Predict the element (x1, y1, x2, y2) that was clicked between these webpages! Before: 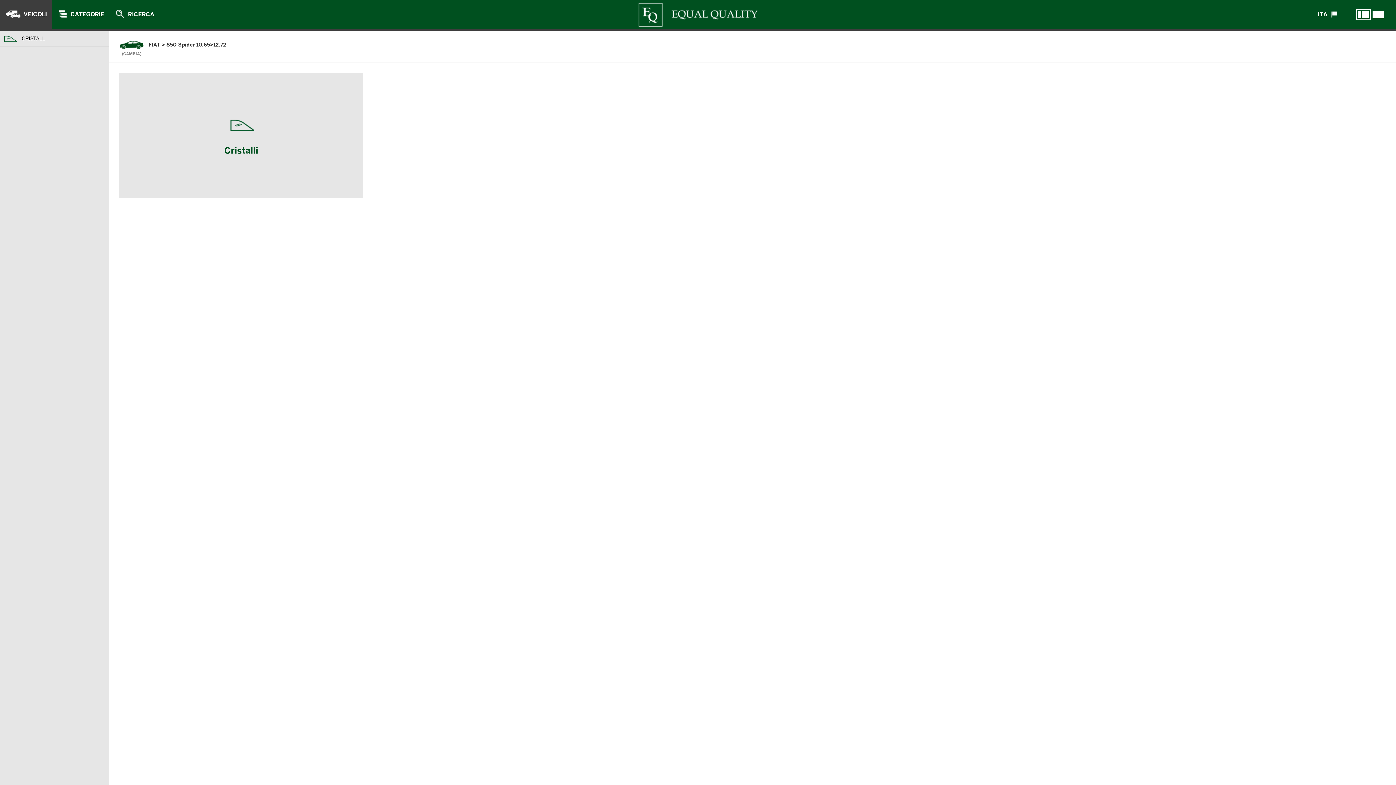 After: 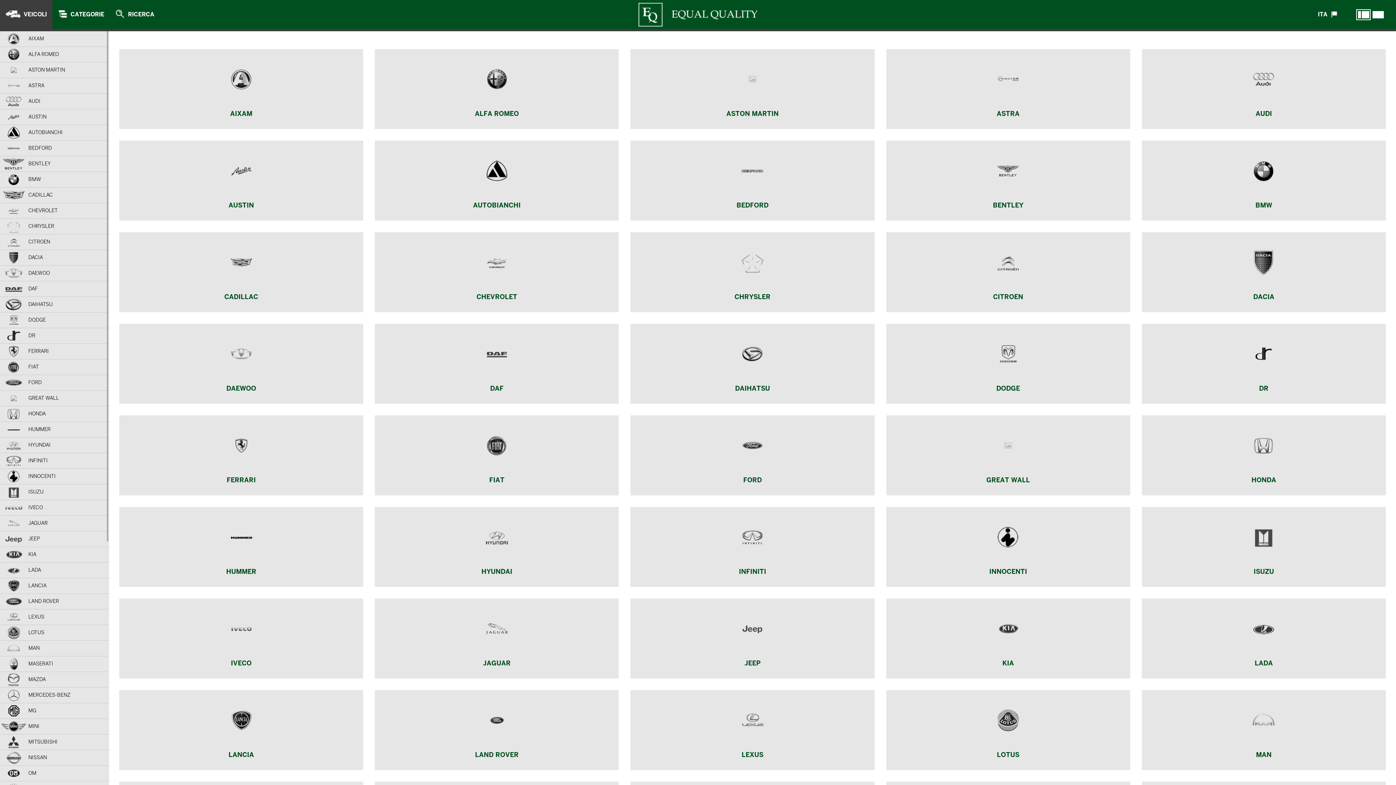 Action: bbox: (121, 51, 141, 56) label: (CAMBIA)